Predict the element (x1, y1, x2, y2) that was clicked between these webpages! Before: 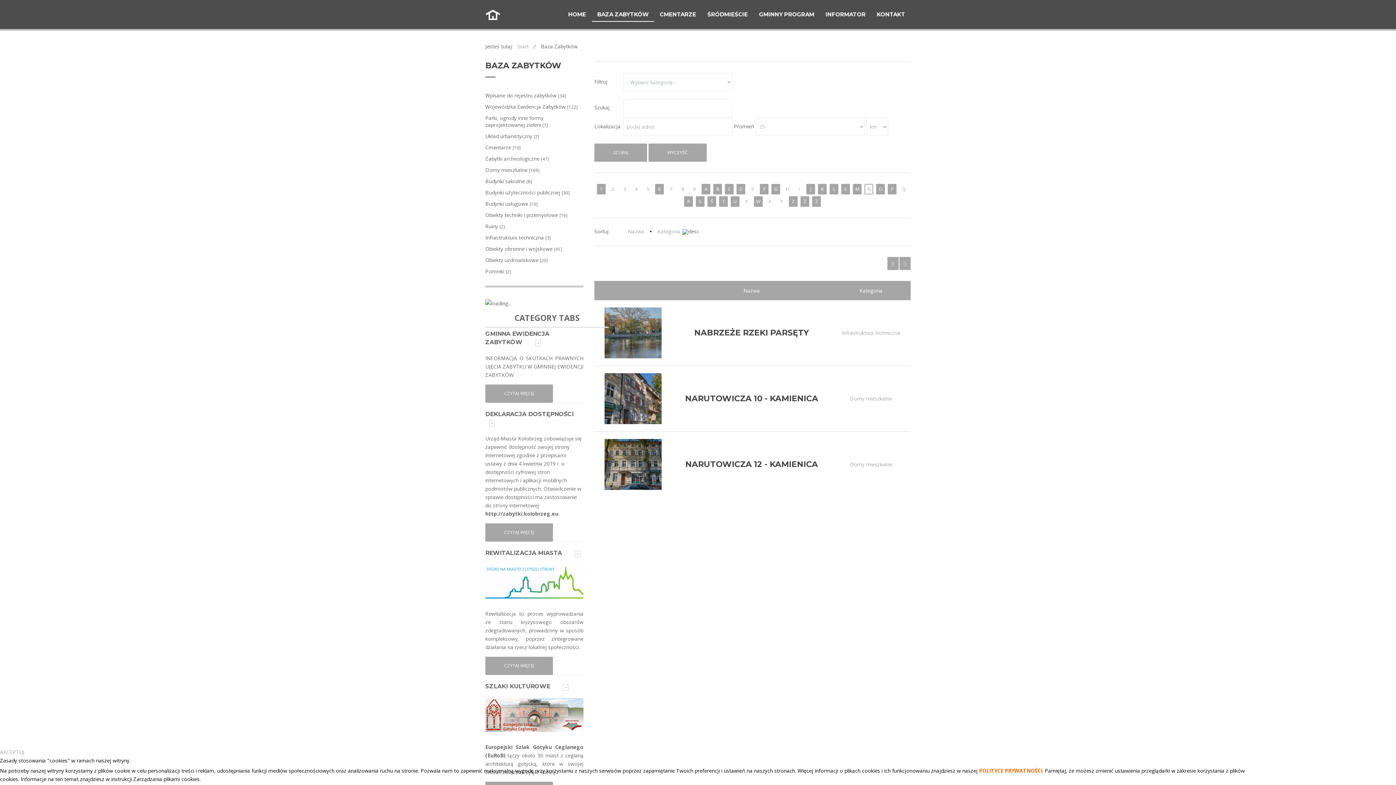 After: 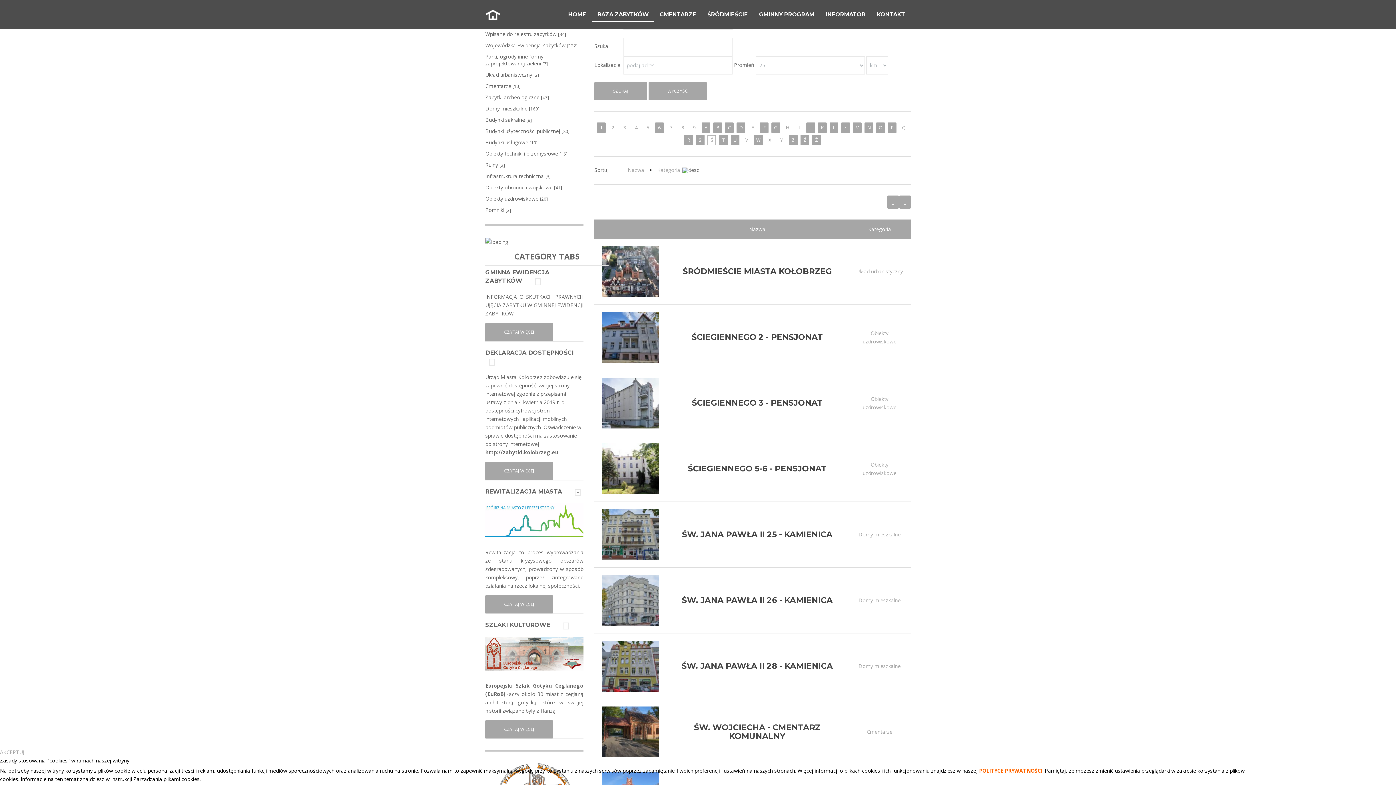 Action: bbox: (707, 196, 716, 206) label: Ś